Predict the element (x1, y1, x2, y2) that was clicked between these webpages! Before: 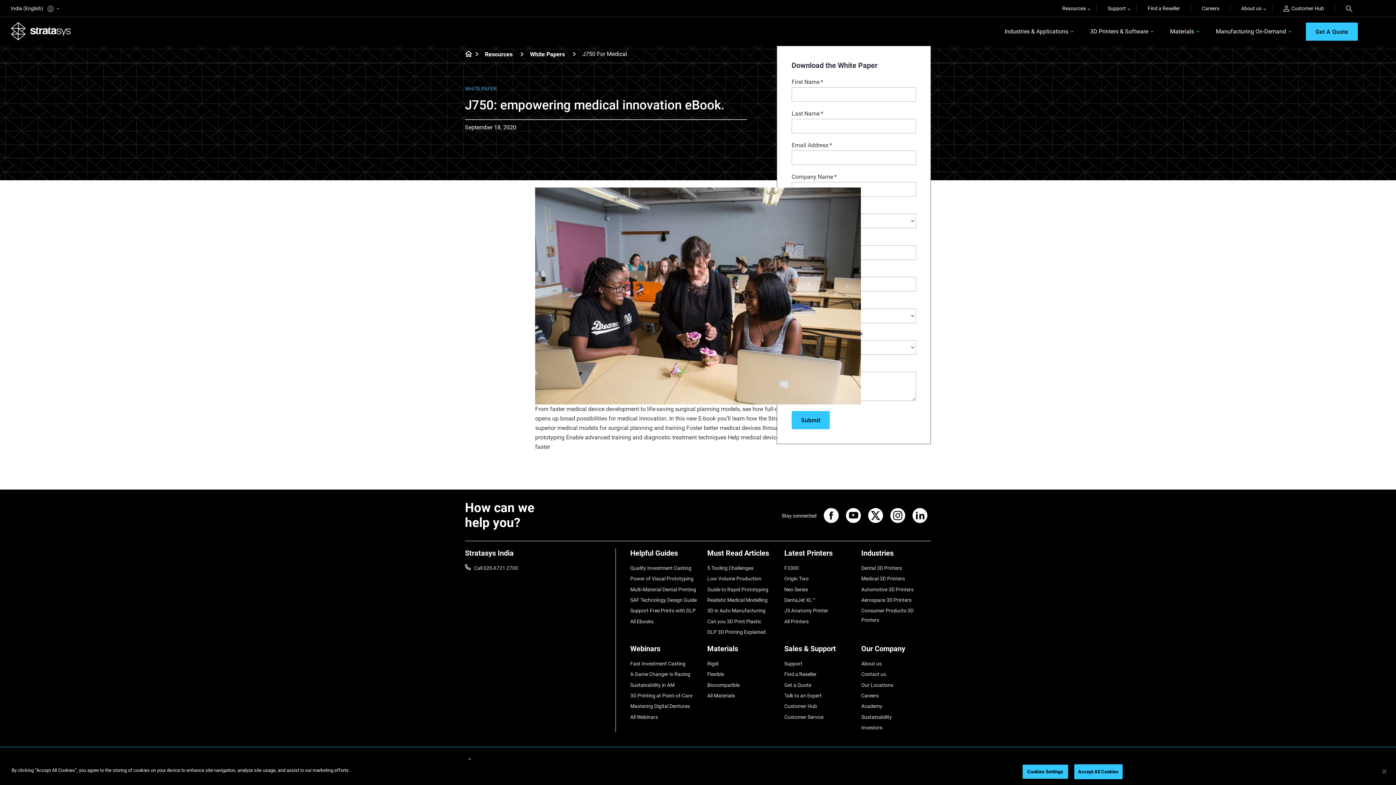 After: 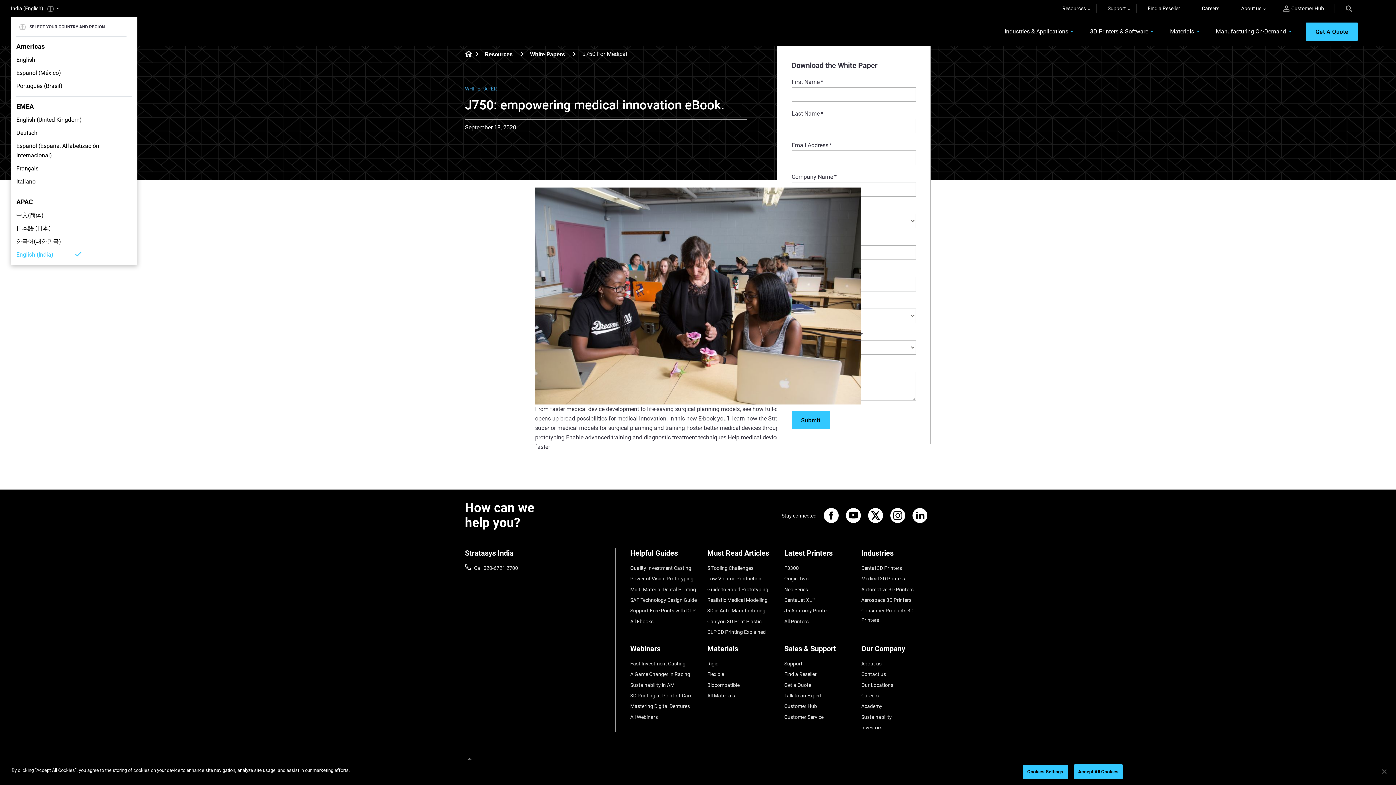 Action: label: India (English)  bbox: (10, 3, 58, 13)